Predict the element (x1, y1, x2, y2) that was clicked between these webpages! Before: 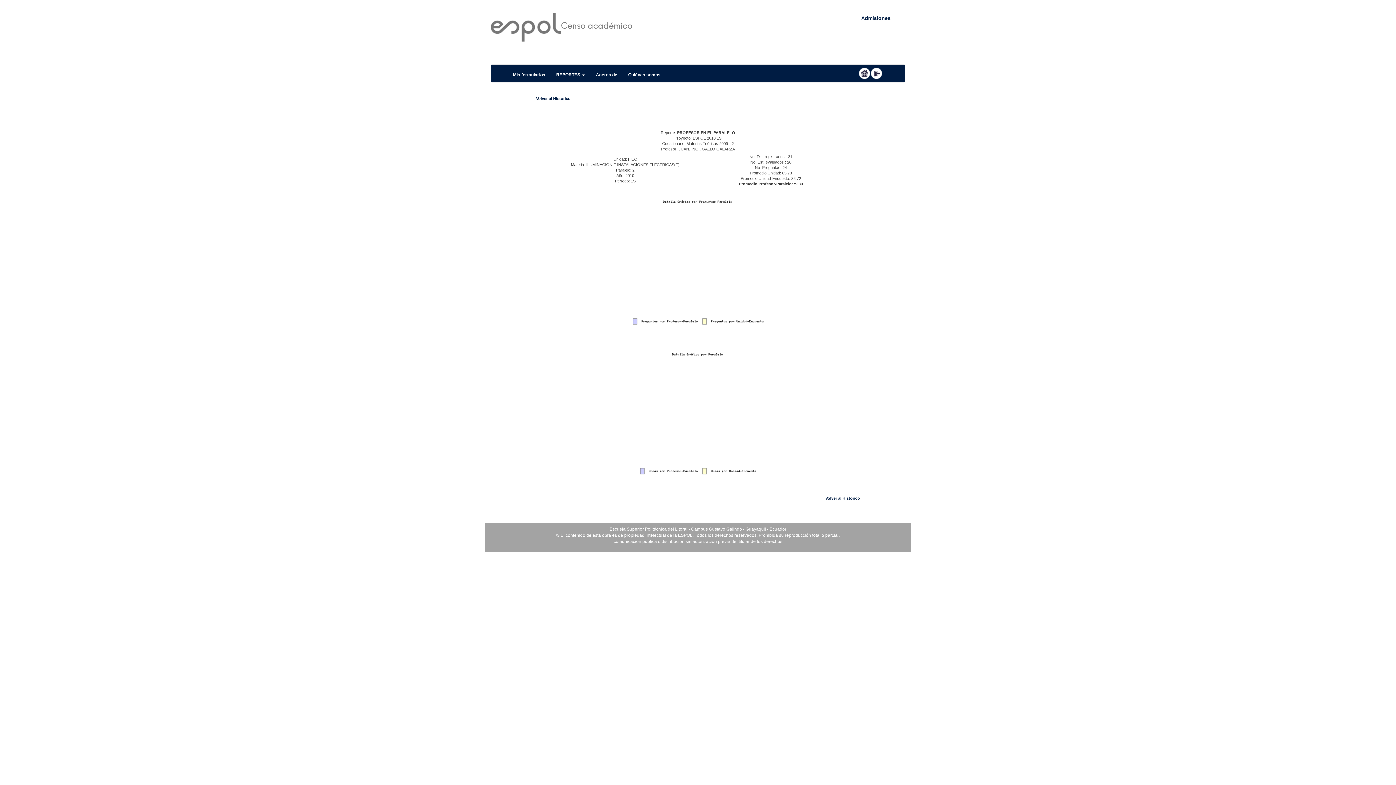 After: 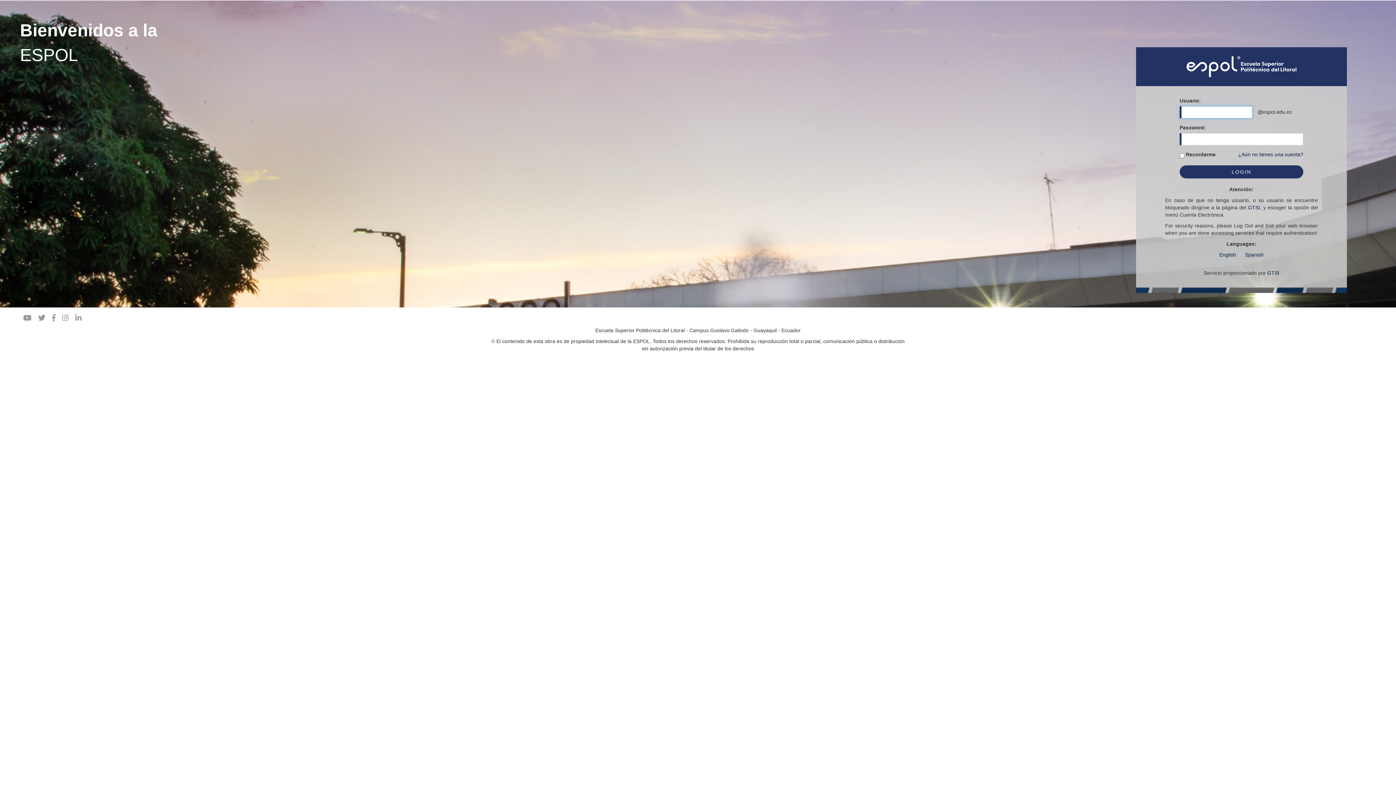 Action: bbox: (507, 67, 550, 82) label: Mis formularios